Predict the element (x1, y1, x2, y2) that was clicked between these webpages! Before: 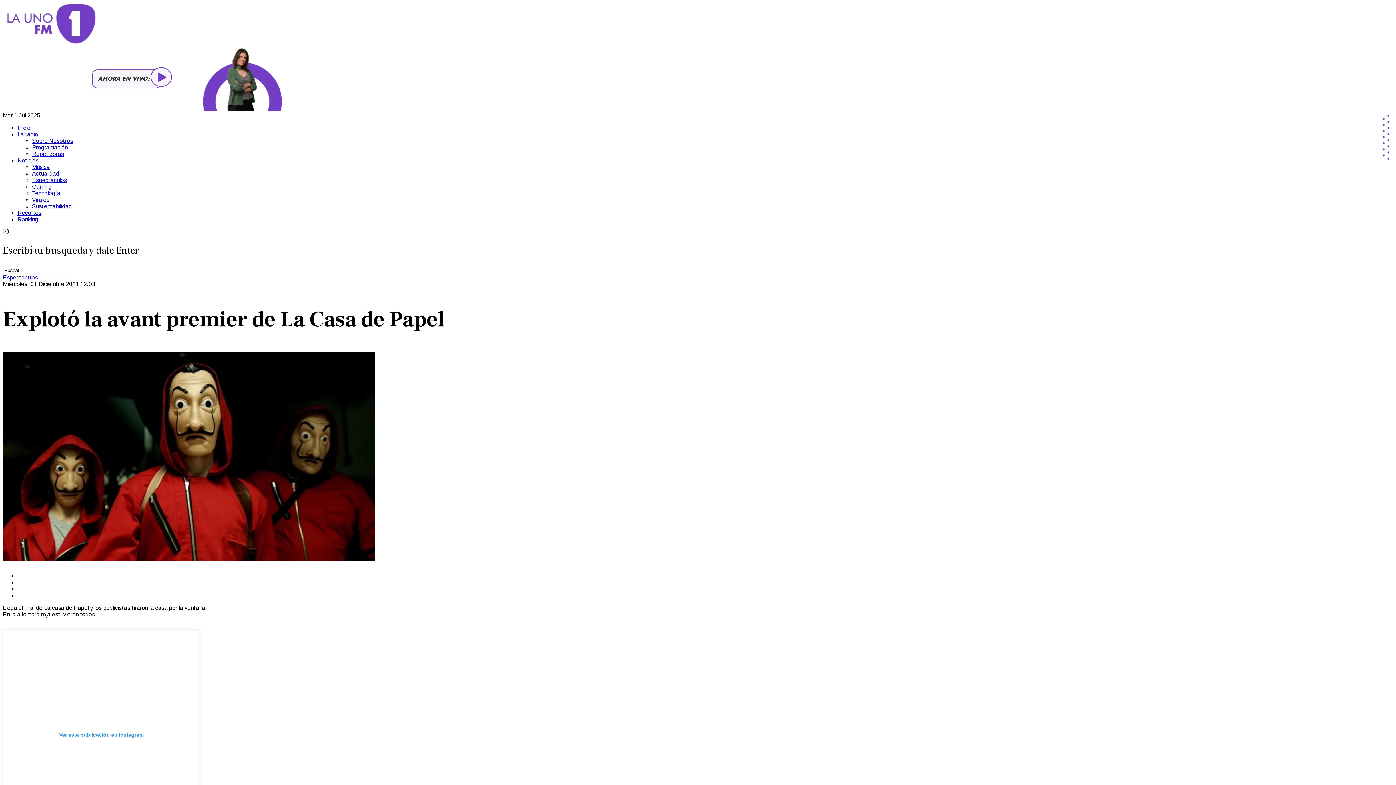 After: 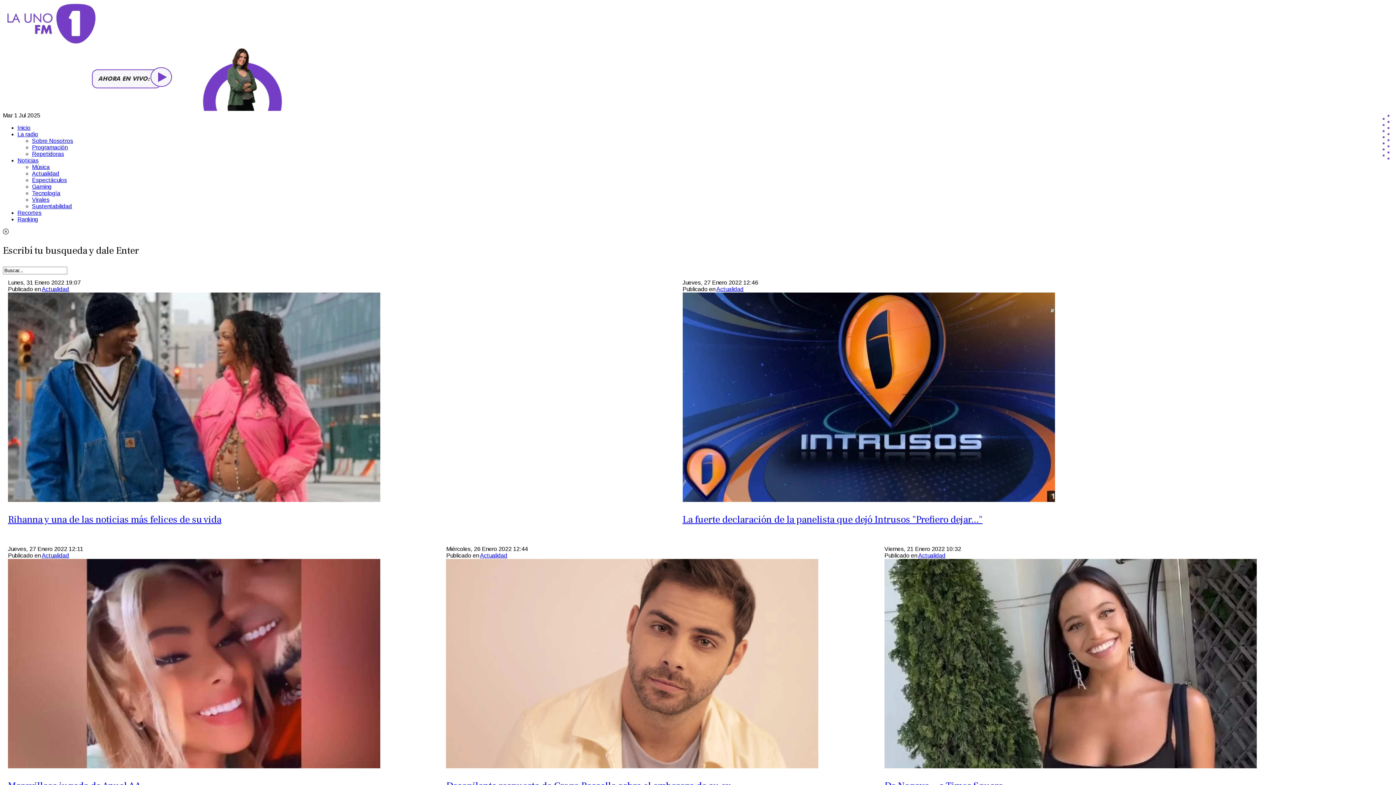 Action: bbox: (32, 170, 59, 176) label: Actualidad